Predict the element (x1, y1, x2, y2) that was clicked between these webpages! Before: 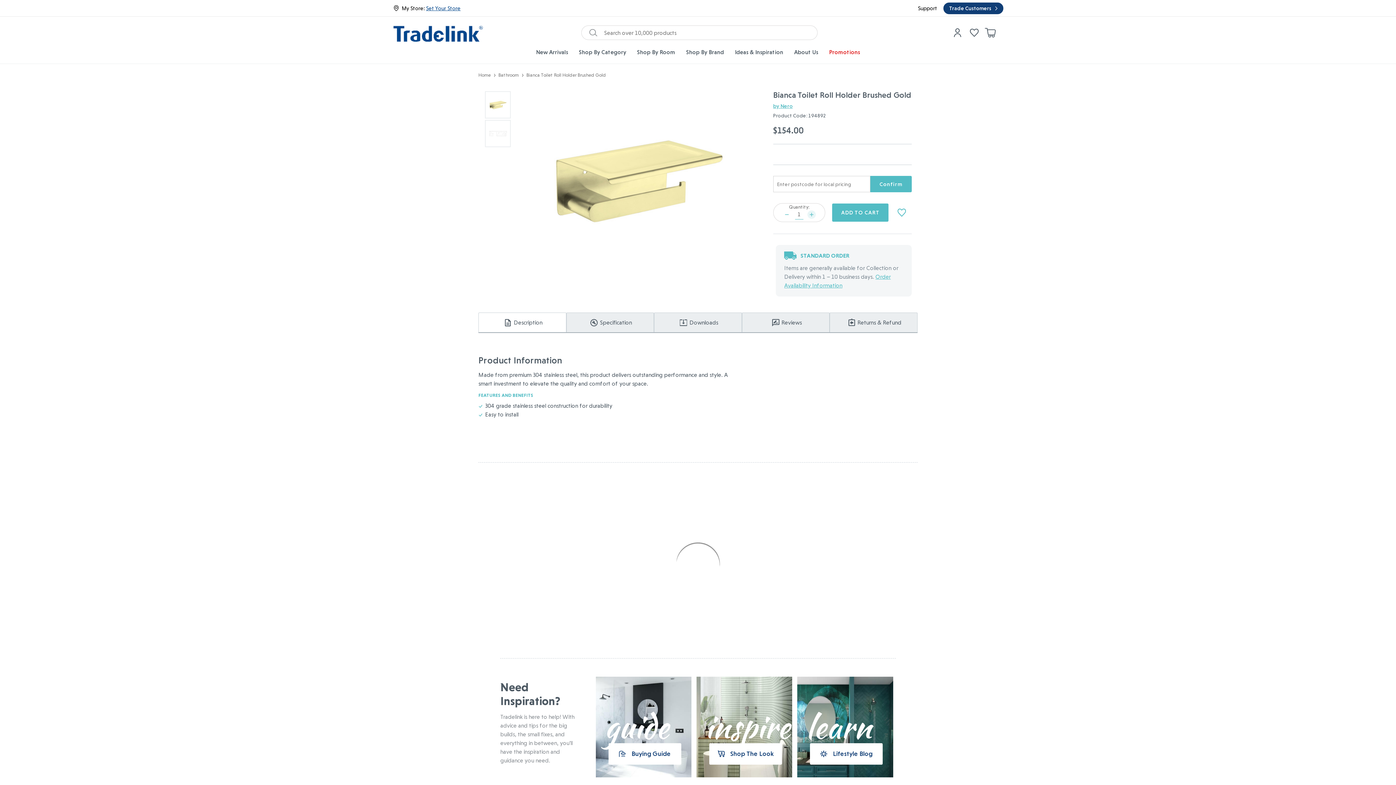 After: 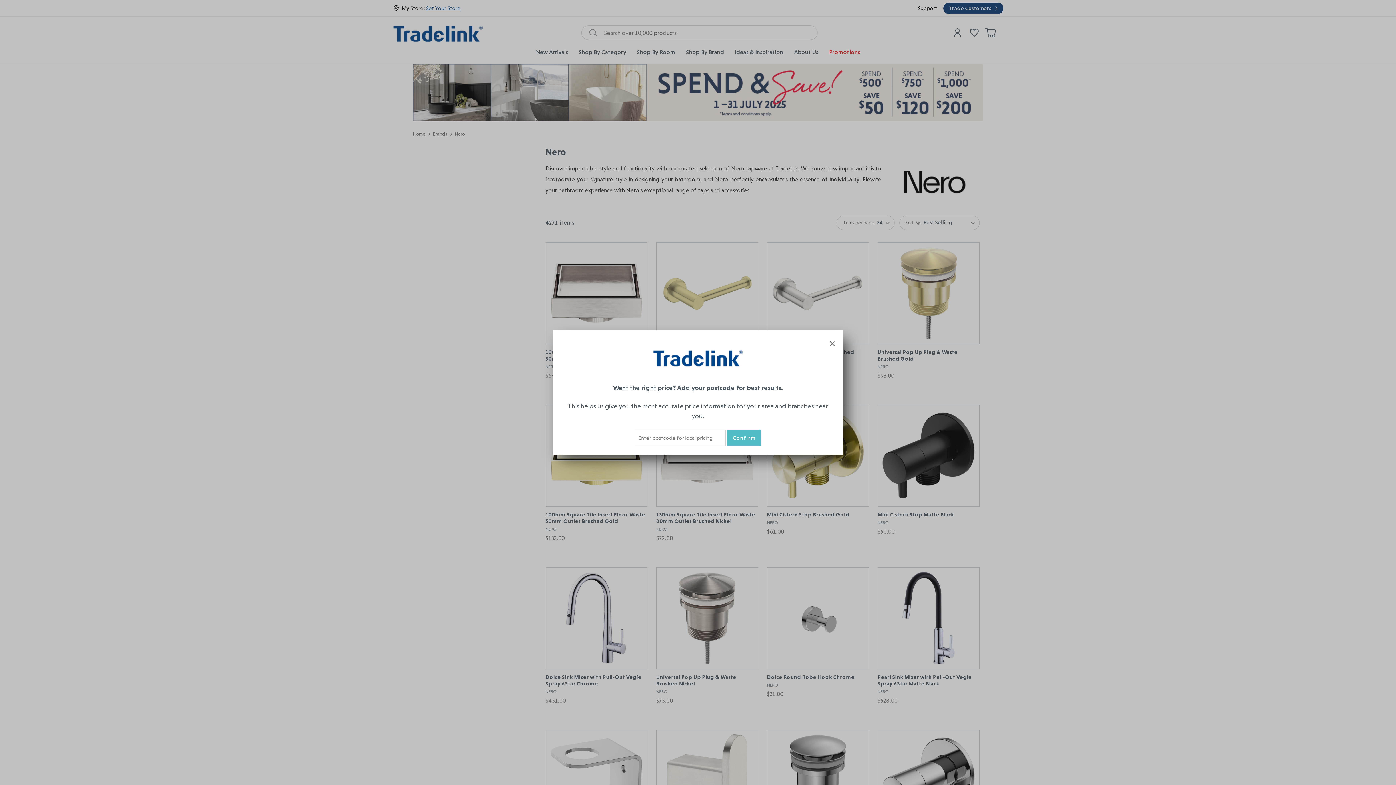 Action: bbox: (773, 102, 792, 109) label: by Nero